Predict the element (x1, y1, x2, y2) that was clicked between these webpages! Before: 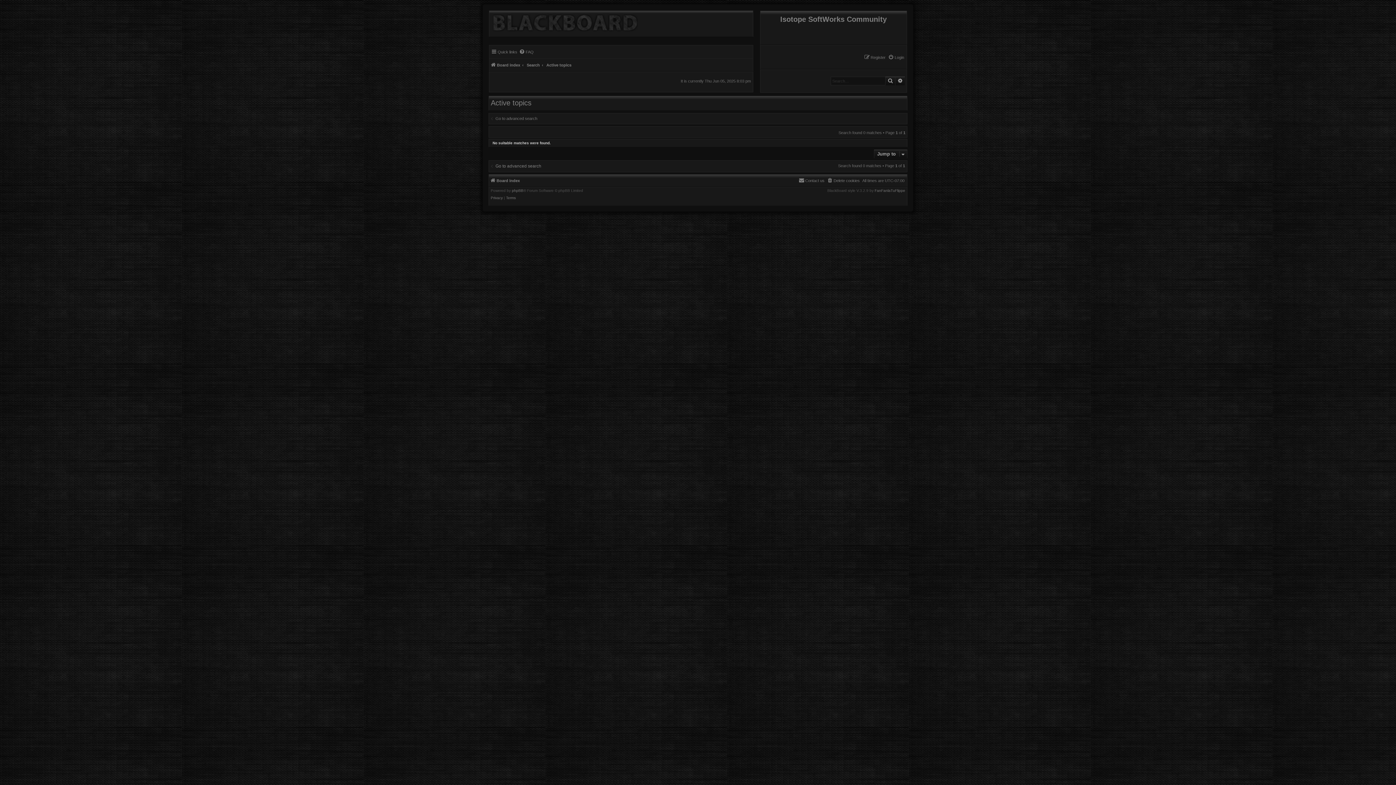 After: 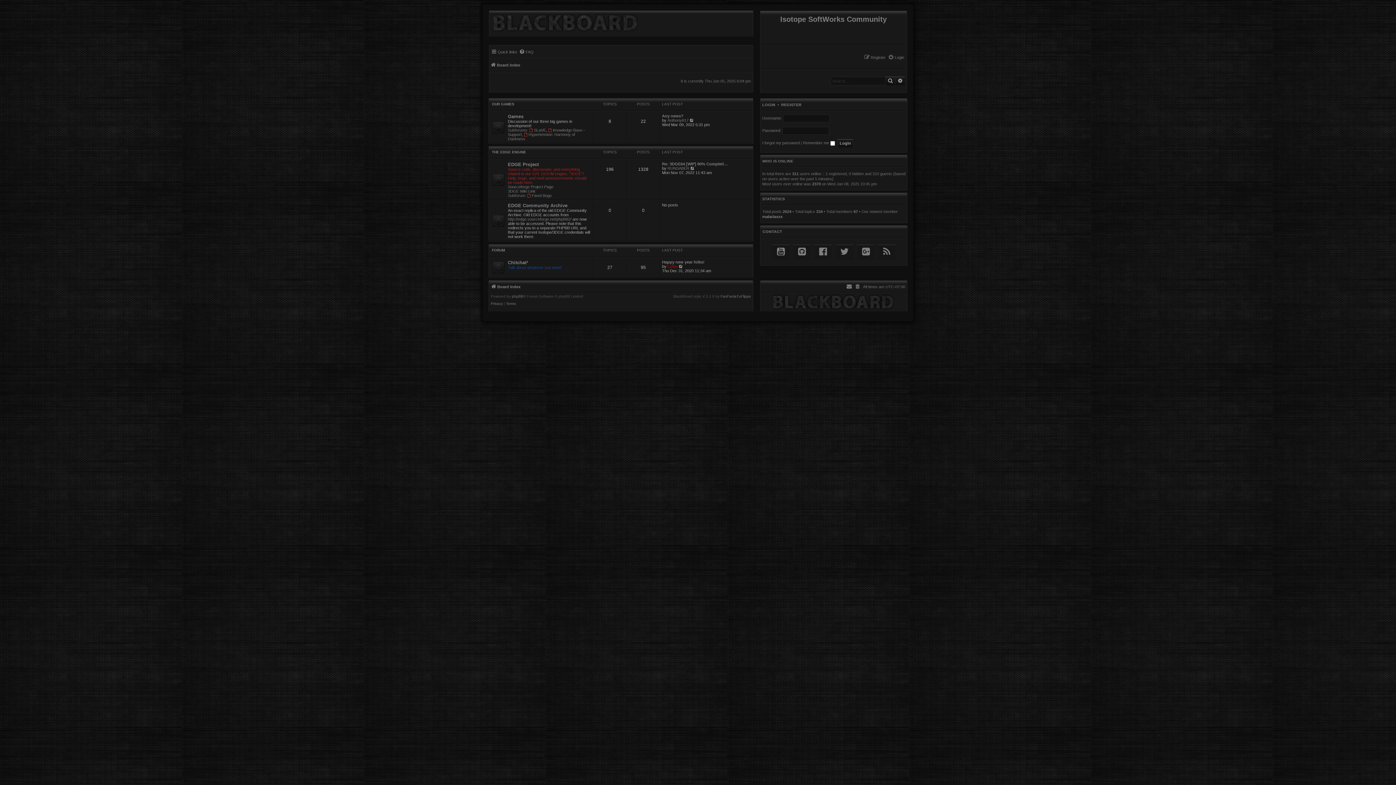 Action: bbox: (490, 176, 520, 185) label: Board index